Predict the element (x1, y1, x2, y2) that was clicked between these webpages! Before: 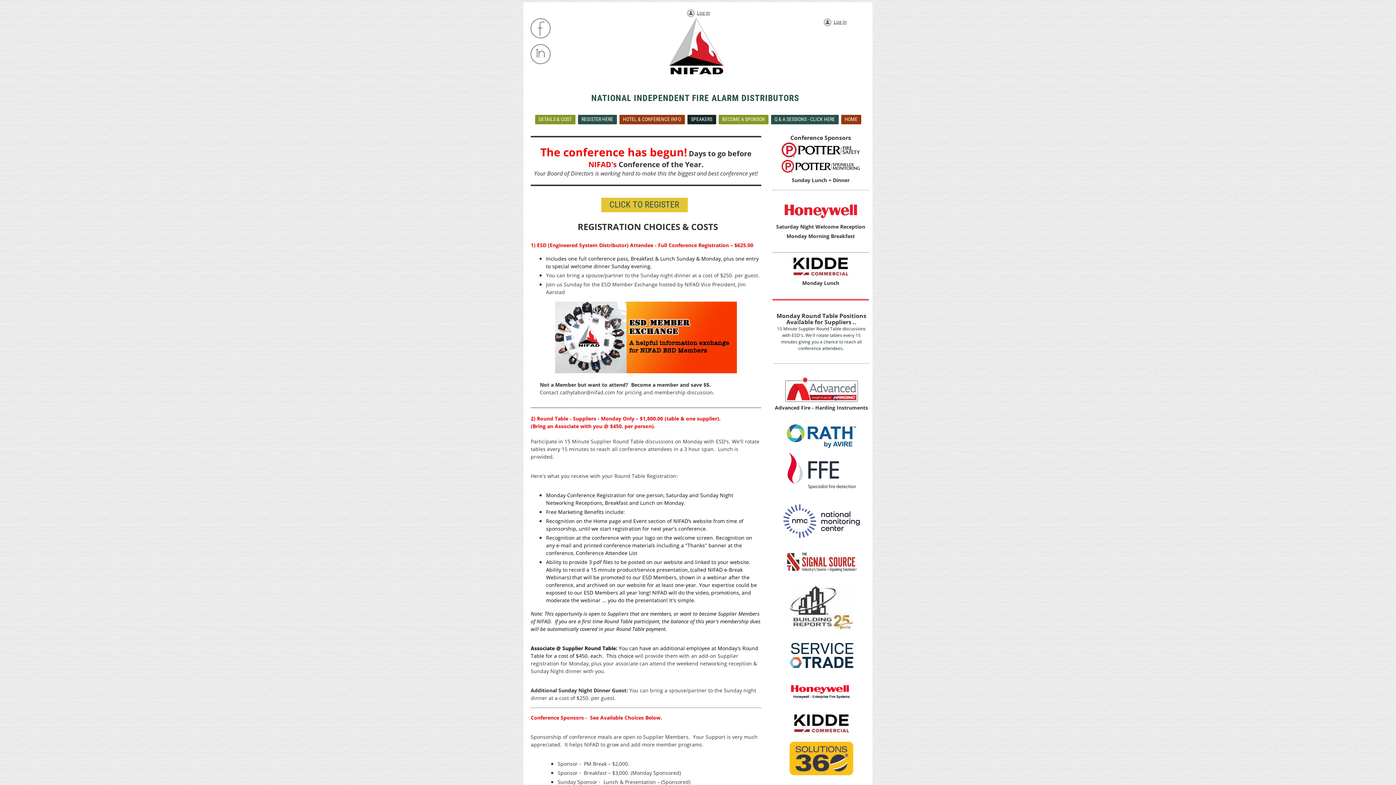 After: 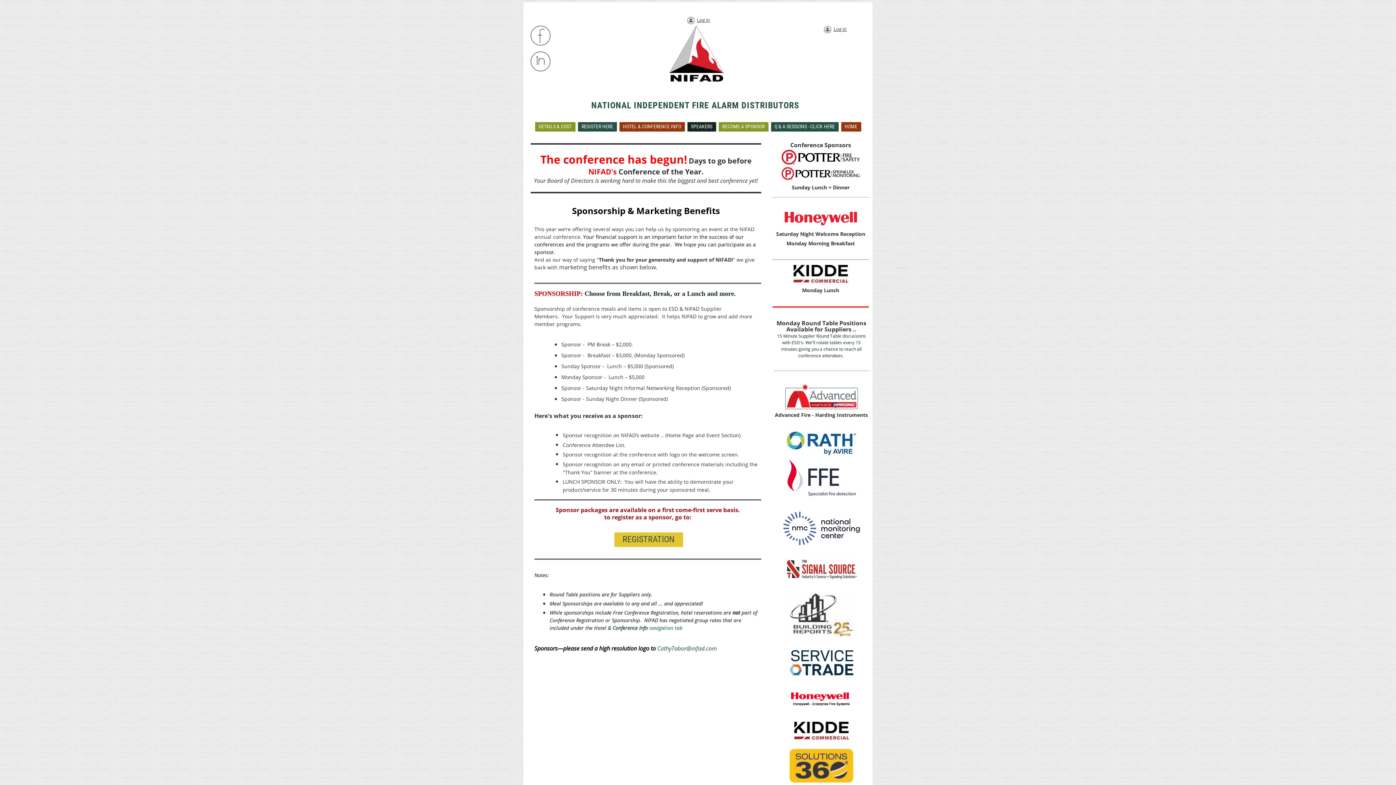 Action: bbox: (718, 114, 768, 124) label: BECOME A SPONSOR